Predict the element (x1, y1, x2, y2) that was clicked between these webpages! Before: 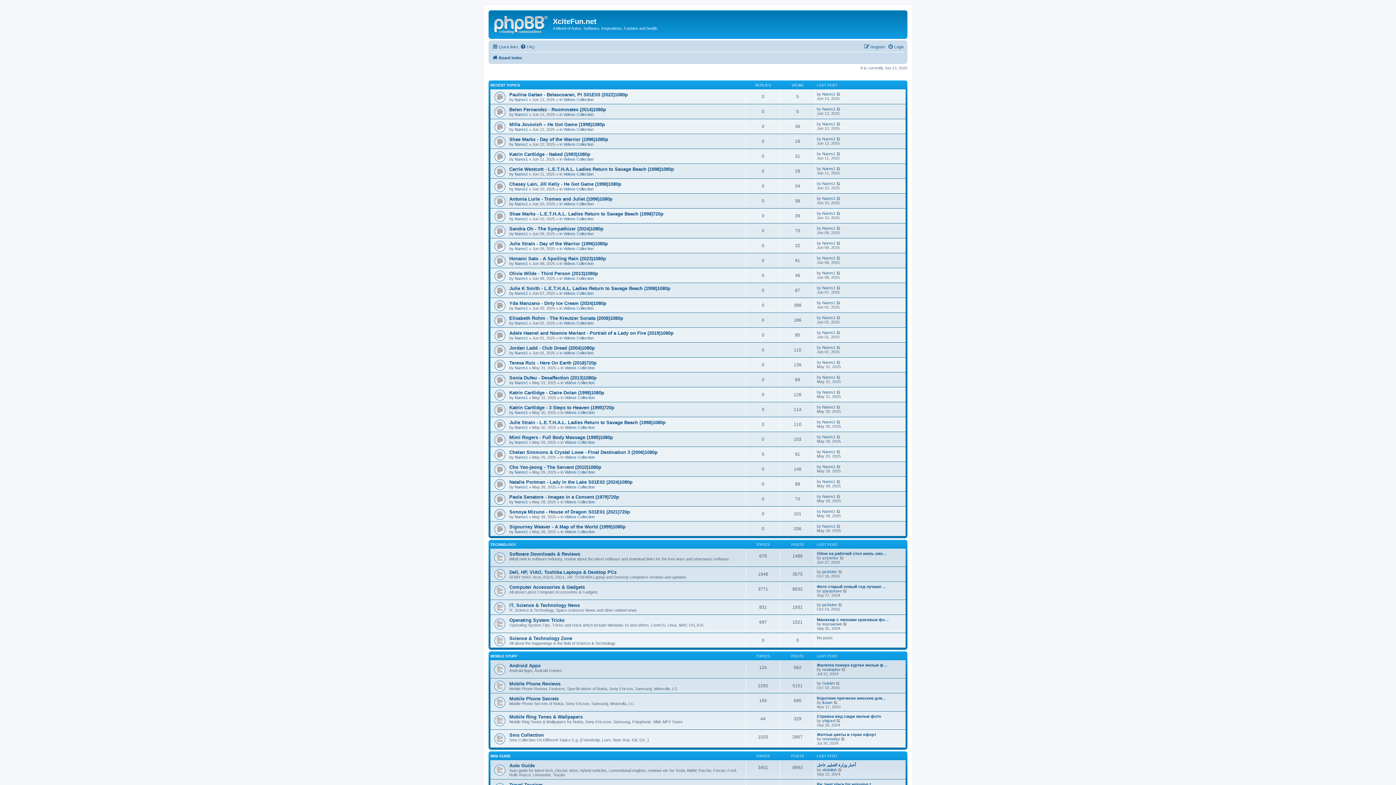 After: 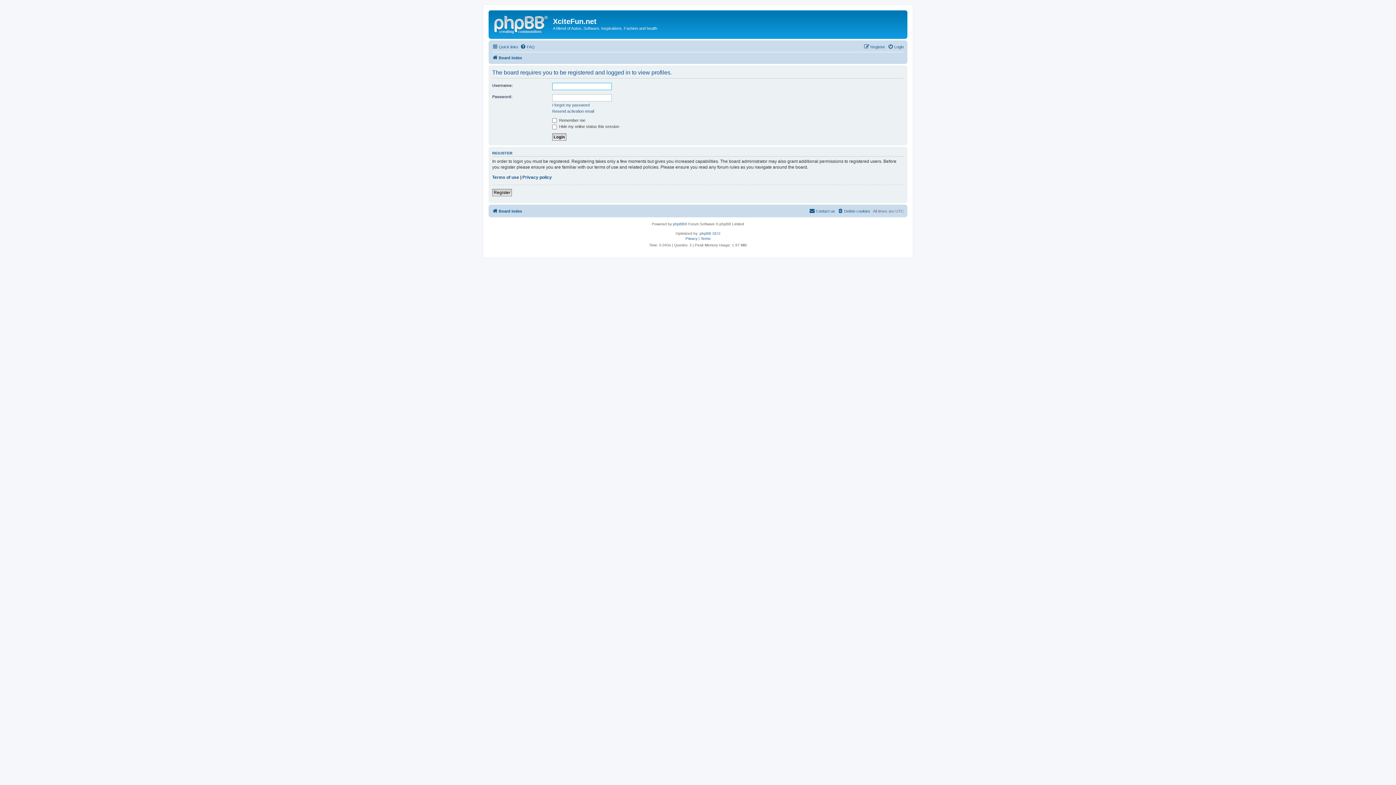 Action: label: Nares1 bbox: (822, 390, 835, 394)